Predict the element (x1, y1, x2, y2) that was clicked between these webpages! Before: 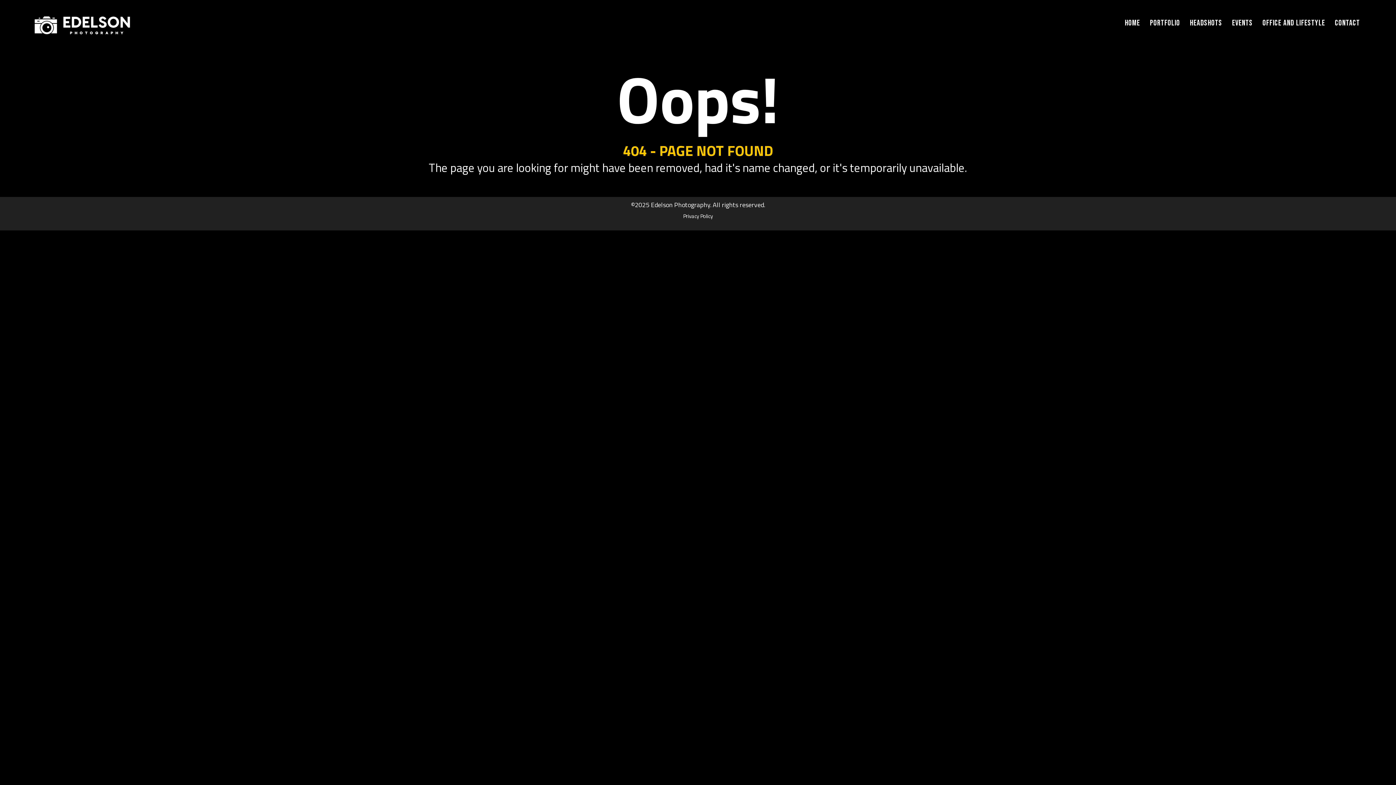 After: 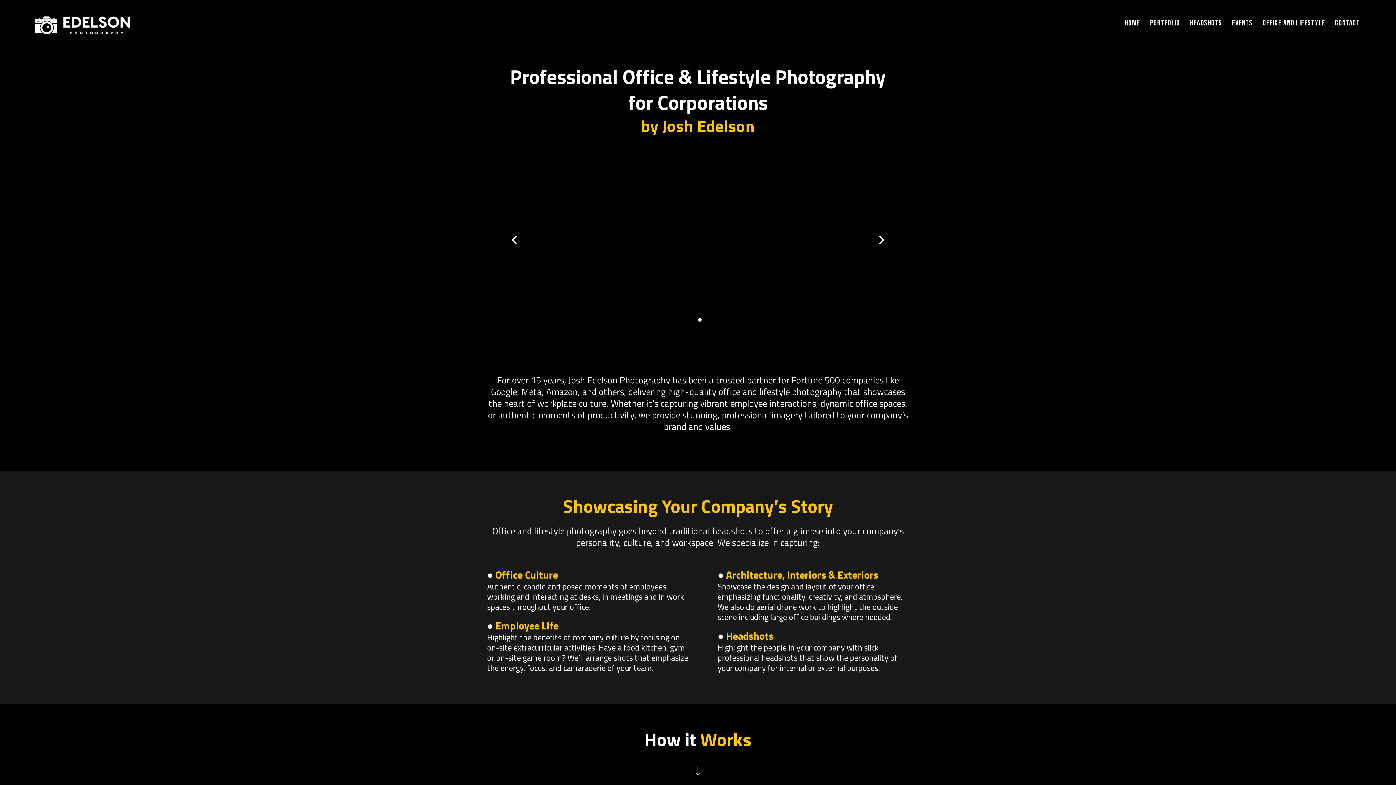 Action: bbox: (1260, 15, 1327, 31) label: Office and Lifestyle